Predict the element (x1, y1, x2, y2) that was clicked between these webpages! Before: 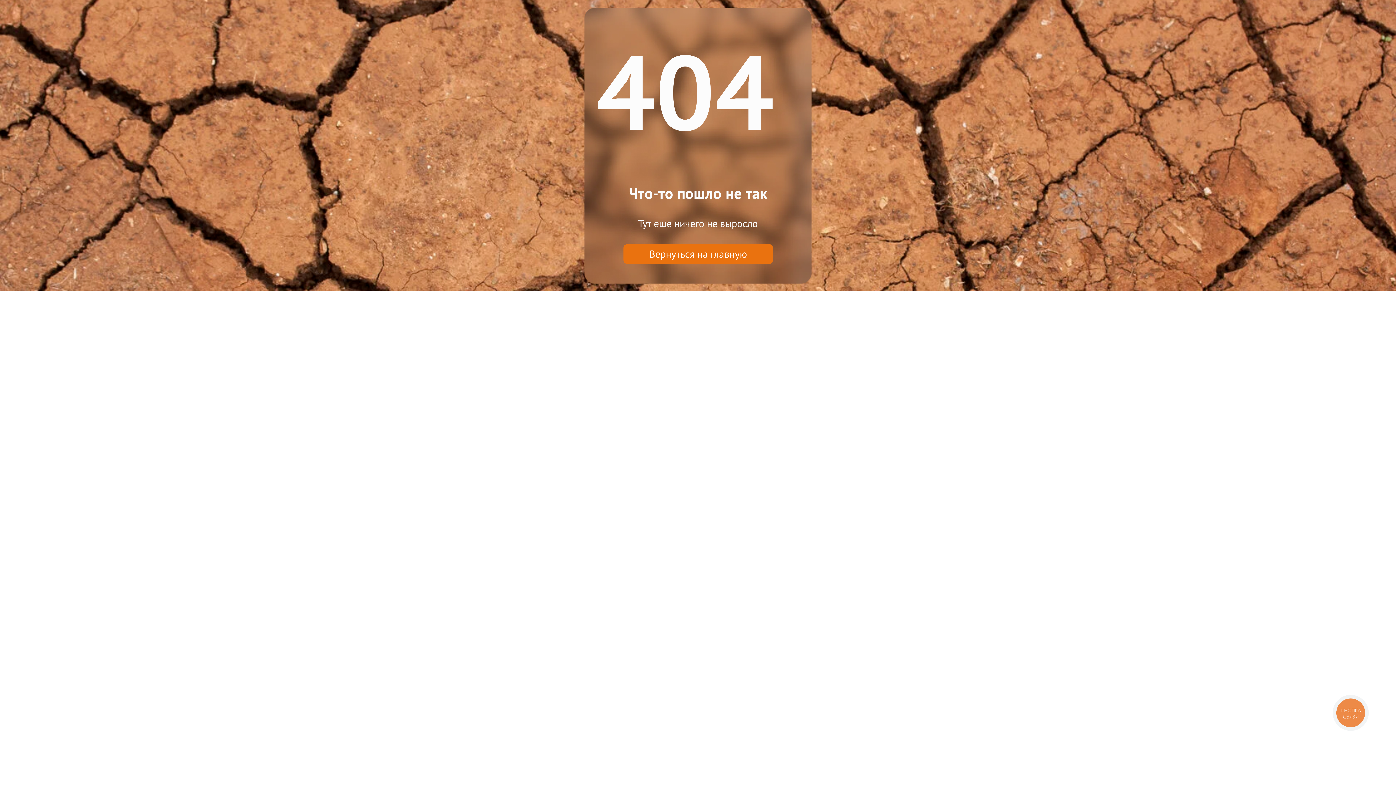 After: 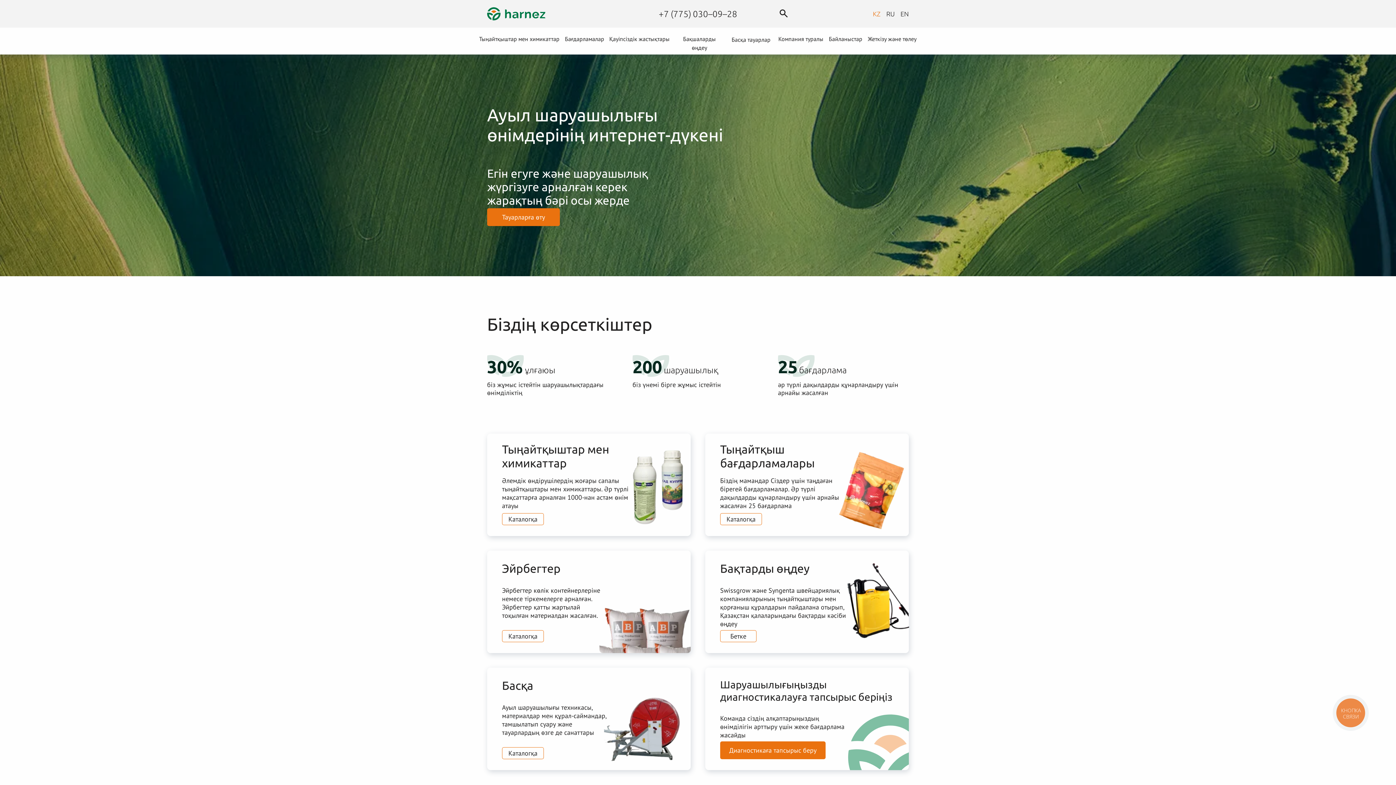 Action: bbox: (623, 244, 773, 264) label: Вернуться на главную